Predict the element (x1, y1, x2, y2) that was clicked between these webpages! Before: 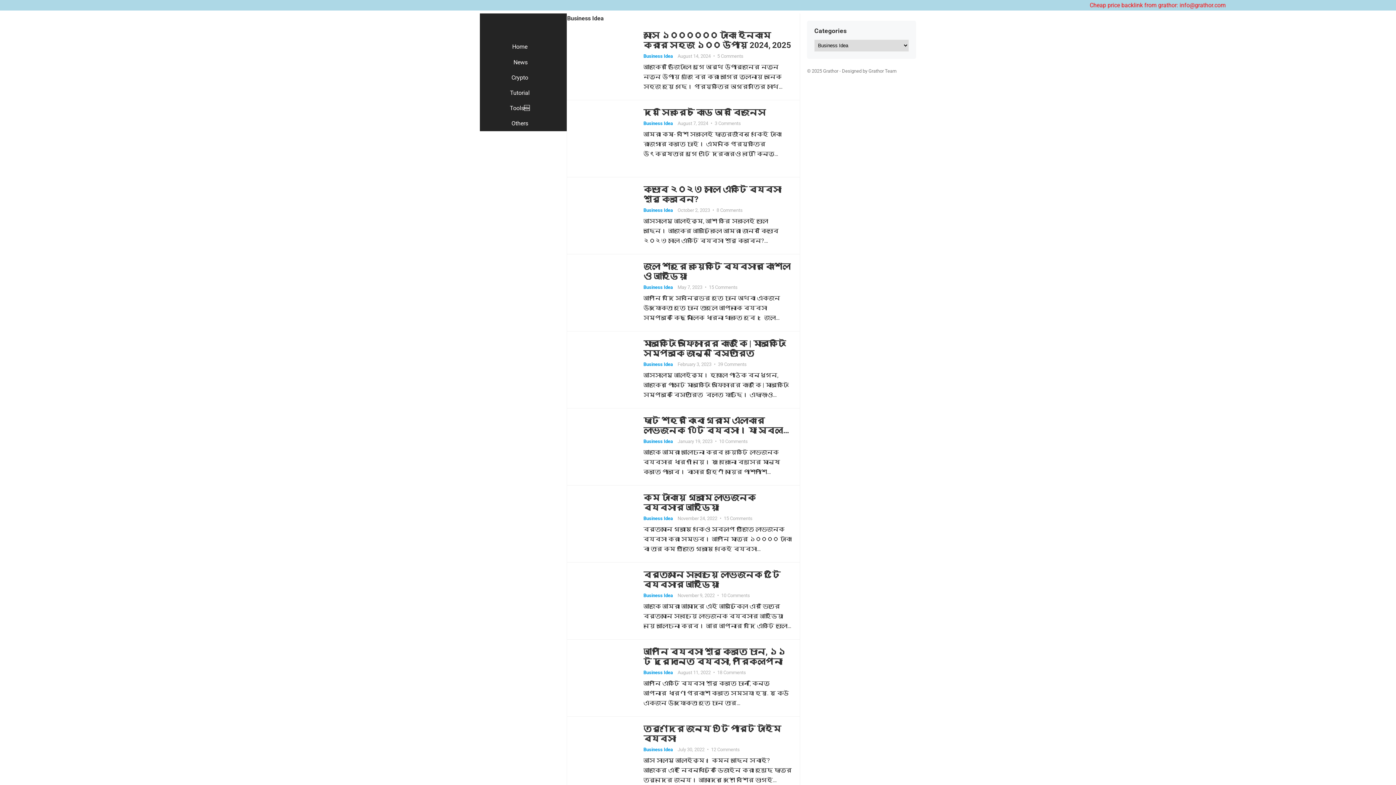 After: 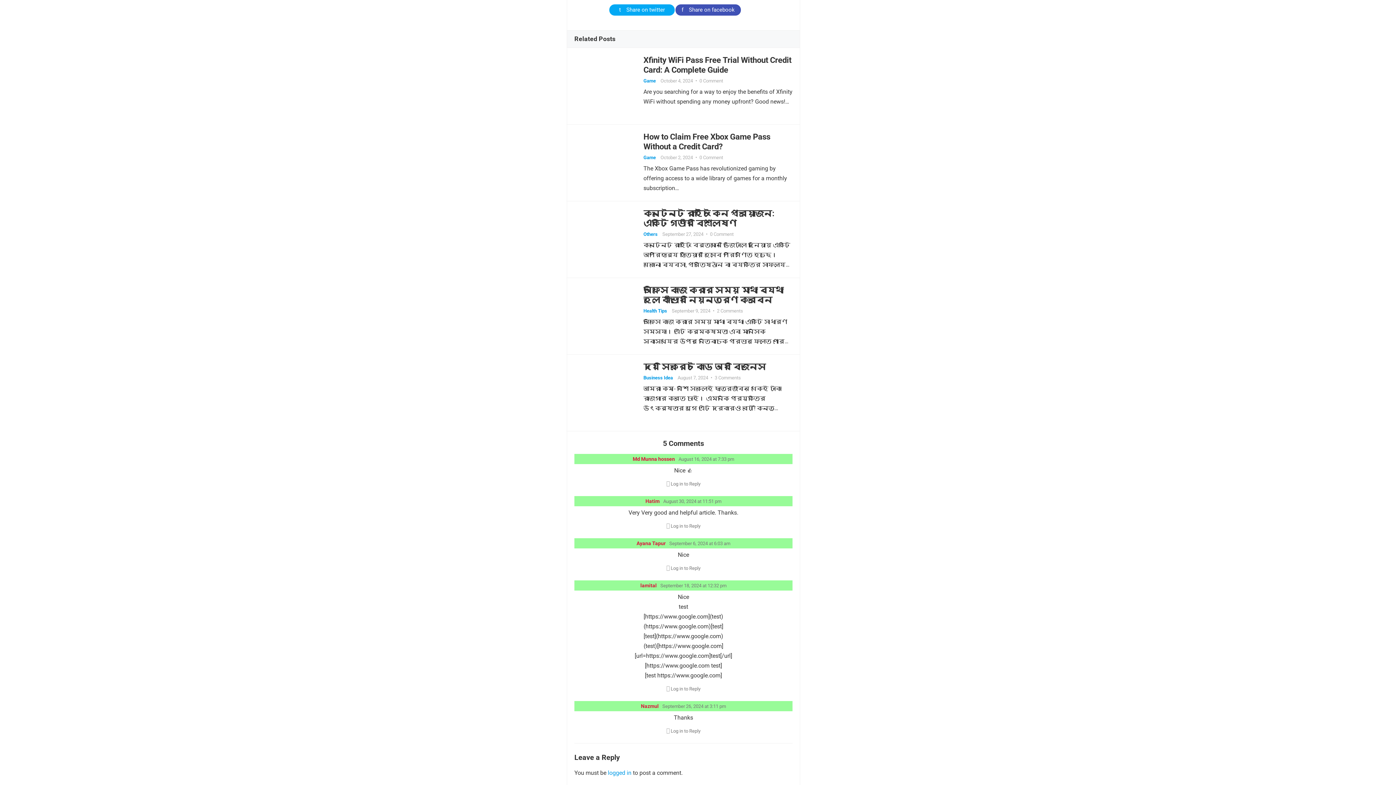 Action: label: 5 Comments bbox: (717, 53, 743, 58)